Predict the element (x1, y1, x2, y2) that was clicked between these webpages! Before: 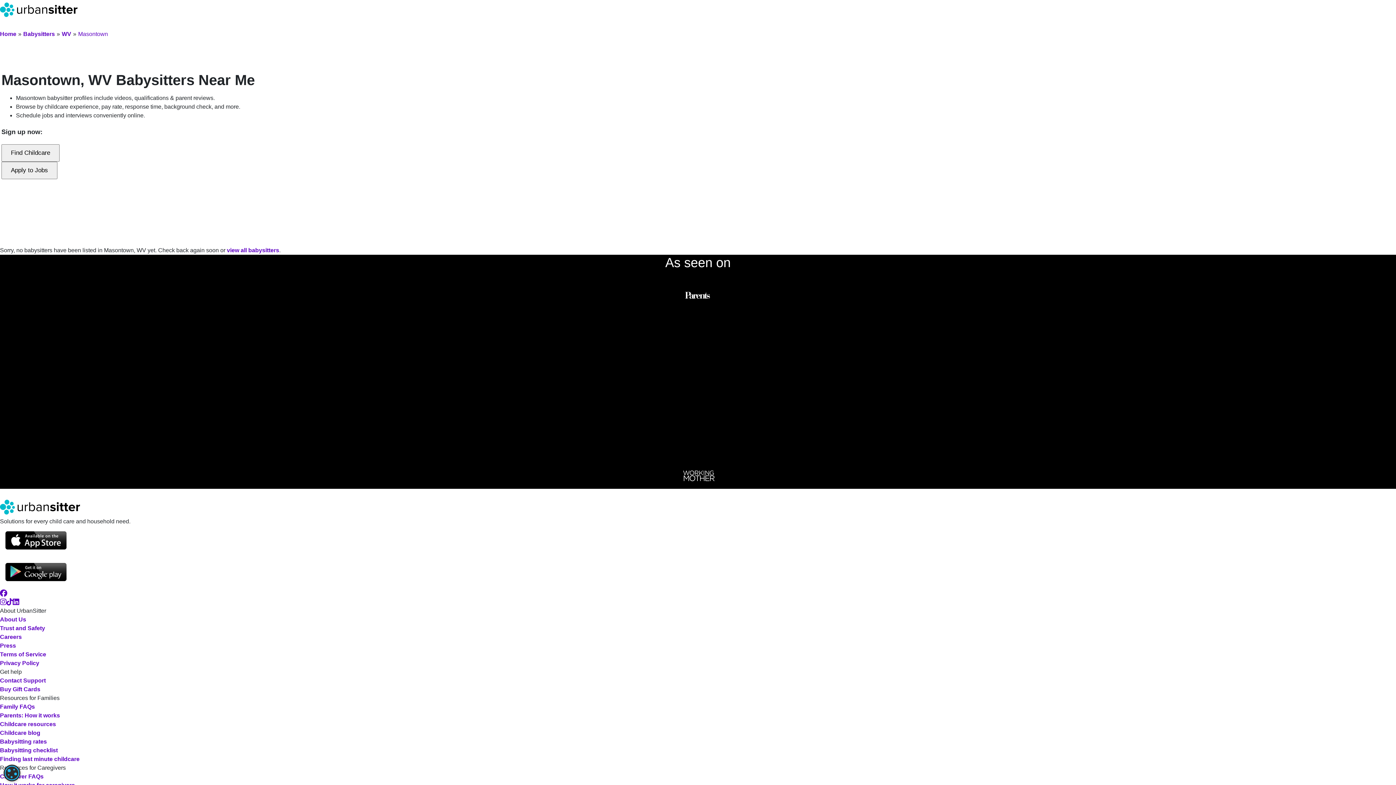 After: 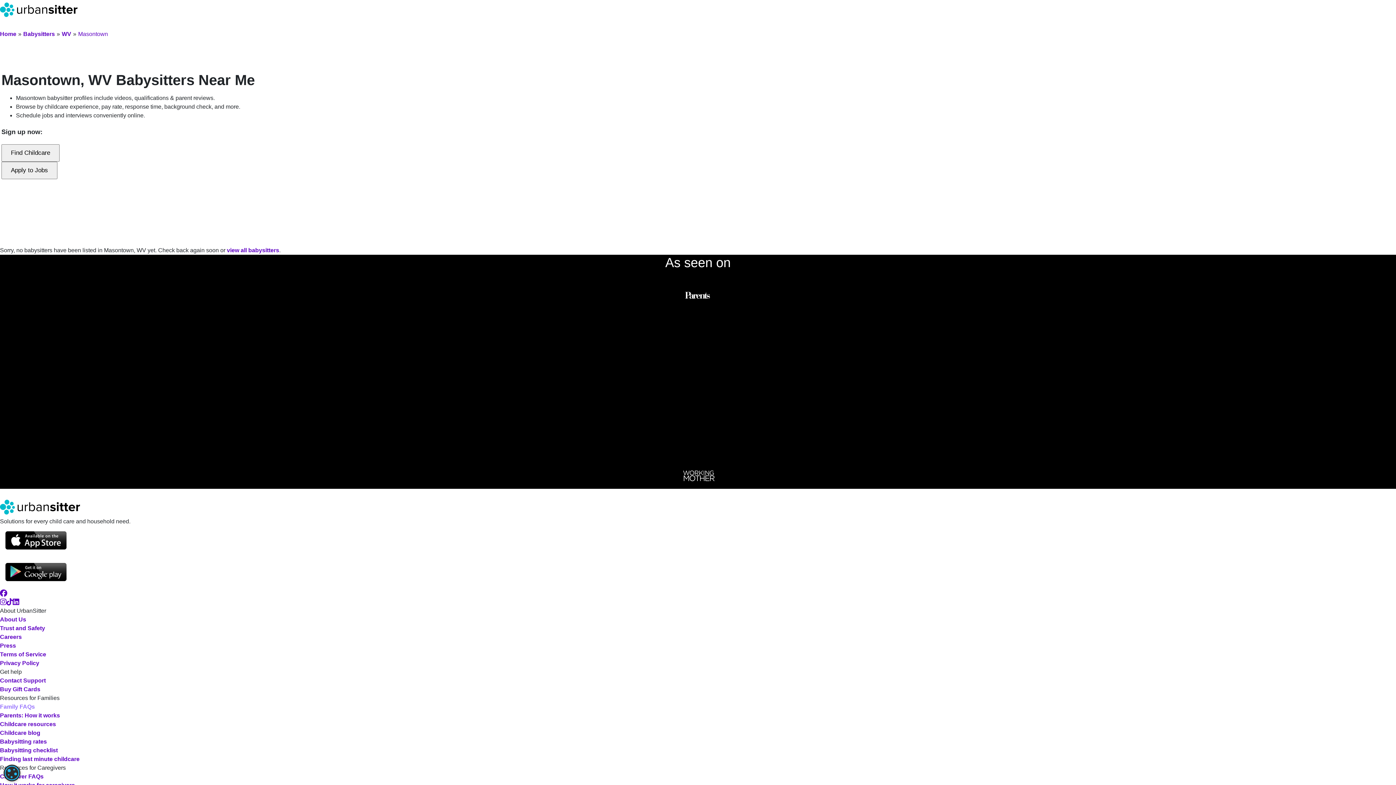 Action: bbox: (0, 704, 34, 710) label: Family FAQs